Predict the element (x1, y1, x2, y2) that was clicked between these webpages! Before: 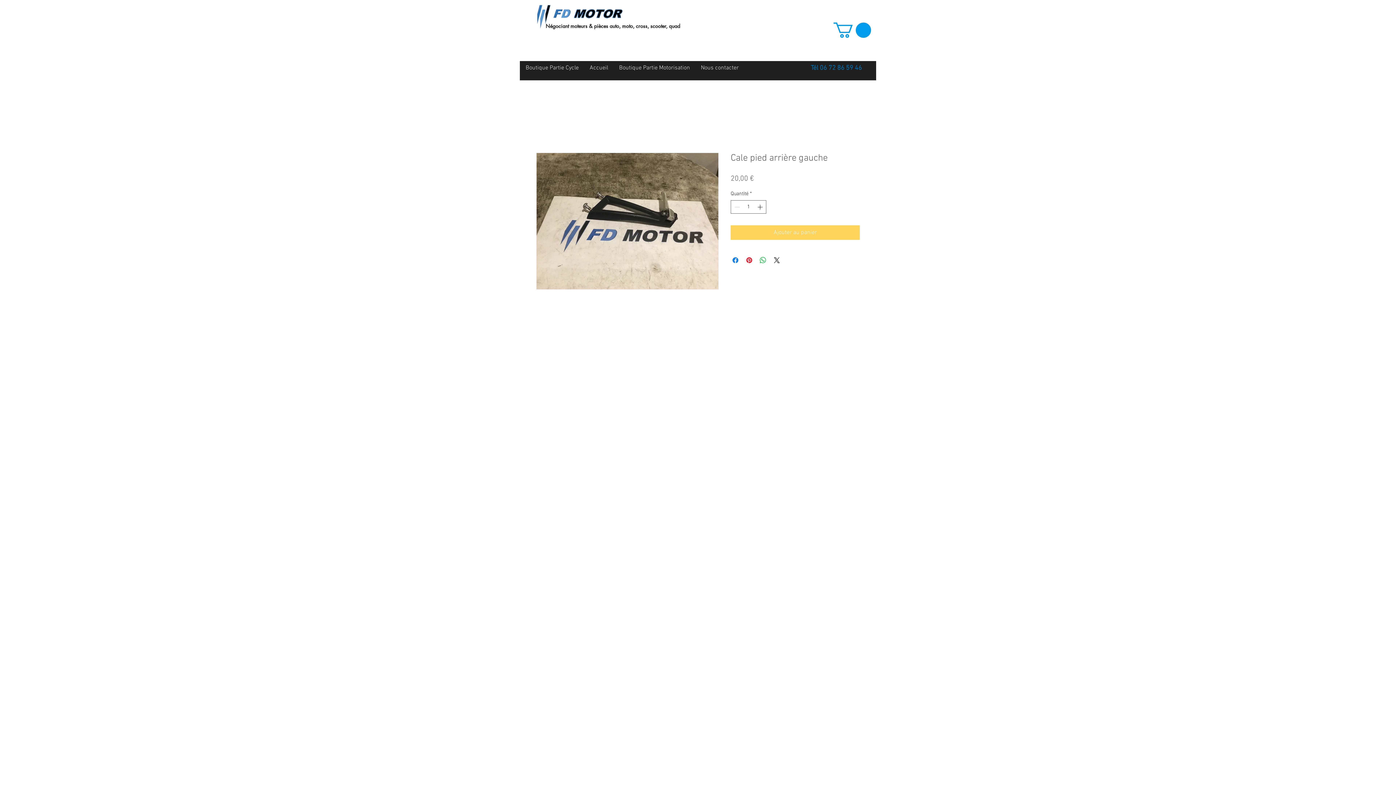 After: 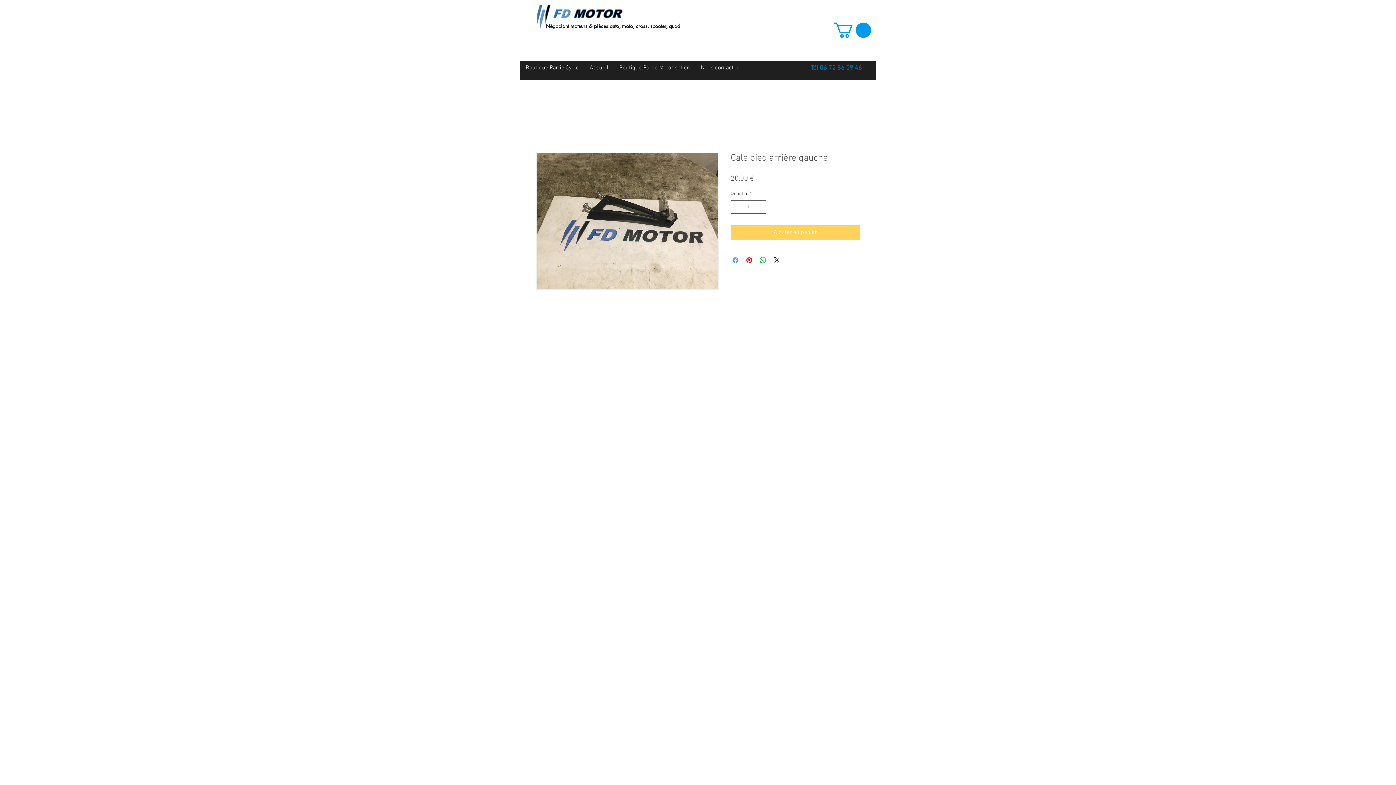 Action: bbox: (731, 256, 740, 264) label: Partagez sur Facebook